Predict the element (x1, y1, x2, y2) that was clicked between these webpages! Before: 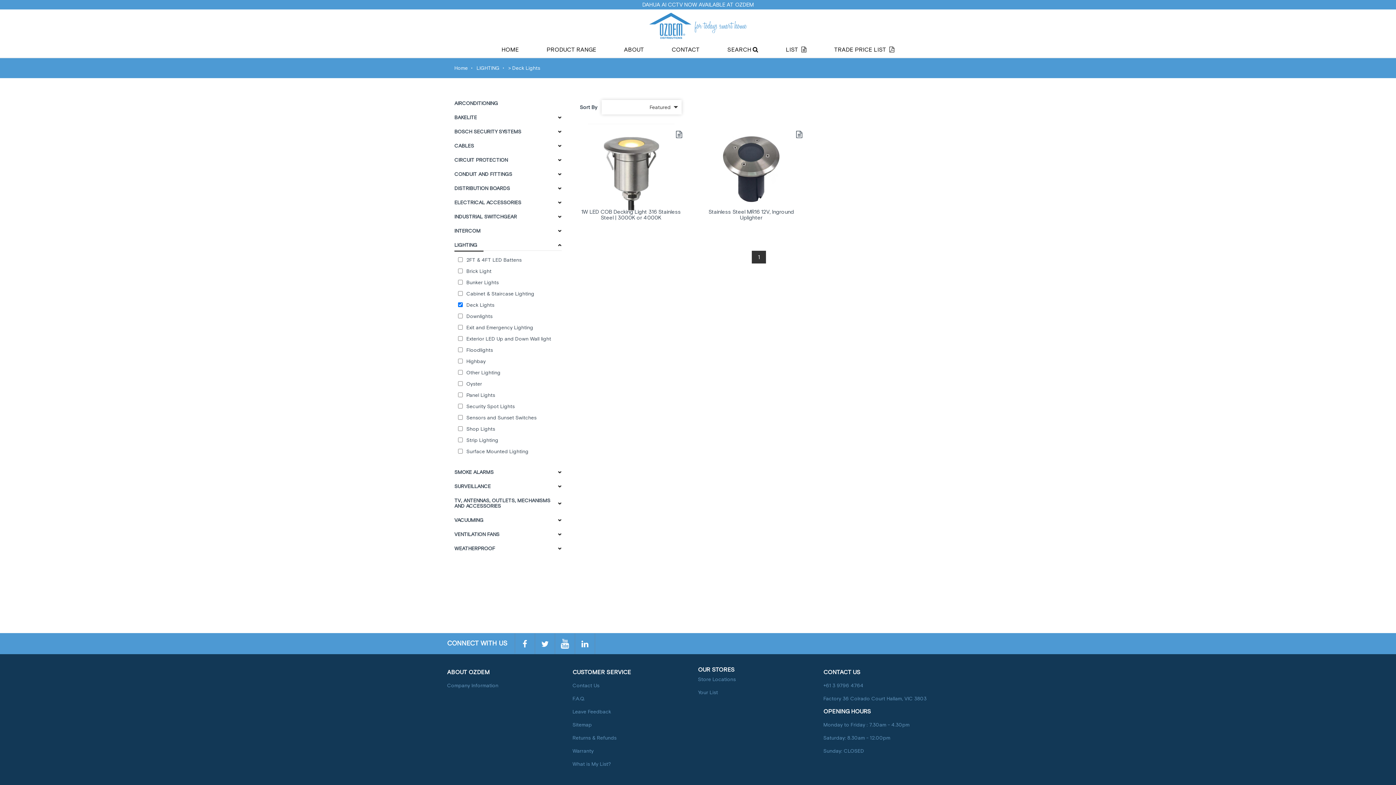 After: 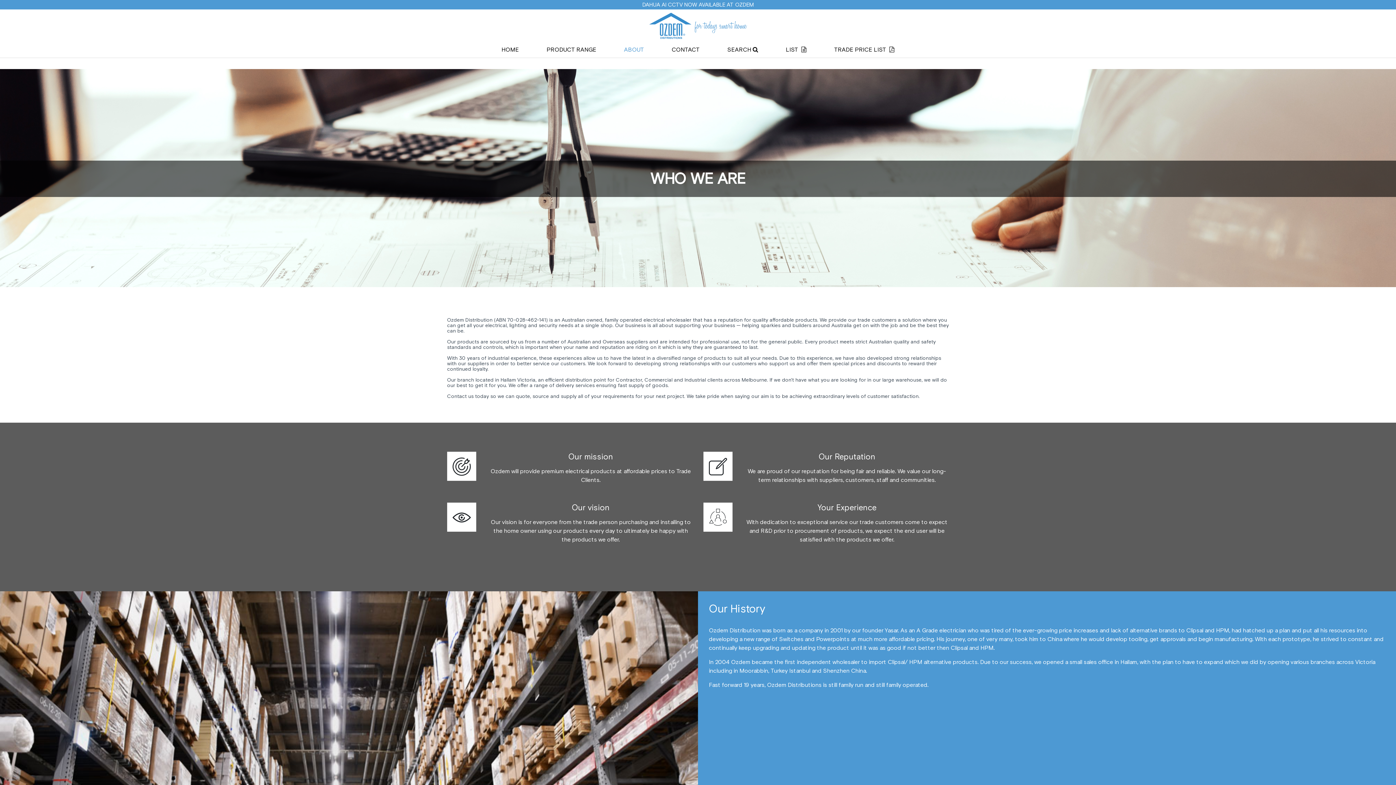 Action: label: Company Information bbox: (447, 682, 498, 689)